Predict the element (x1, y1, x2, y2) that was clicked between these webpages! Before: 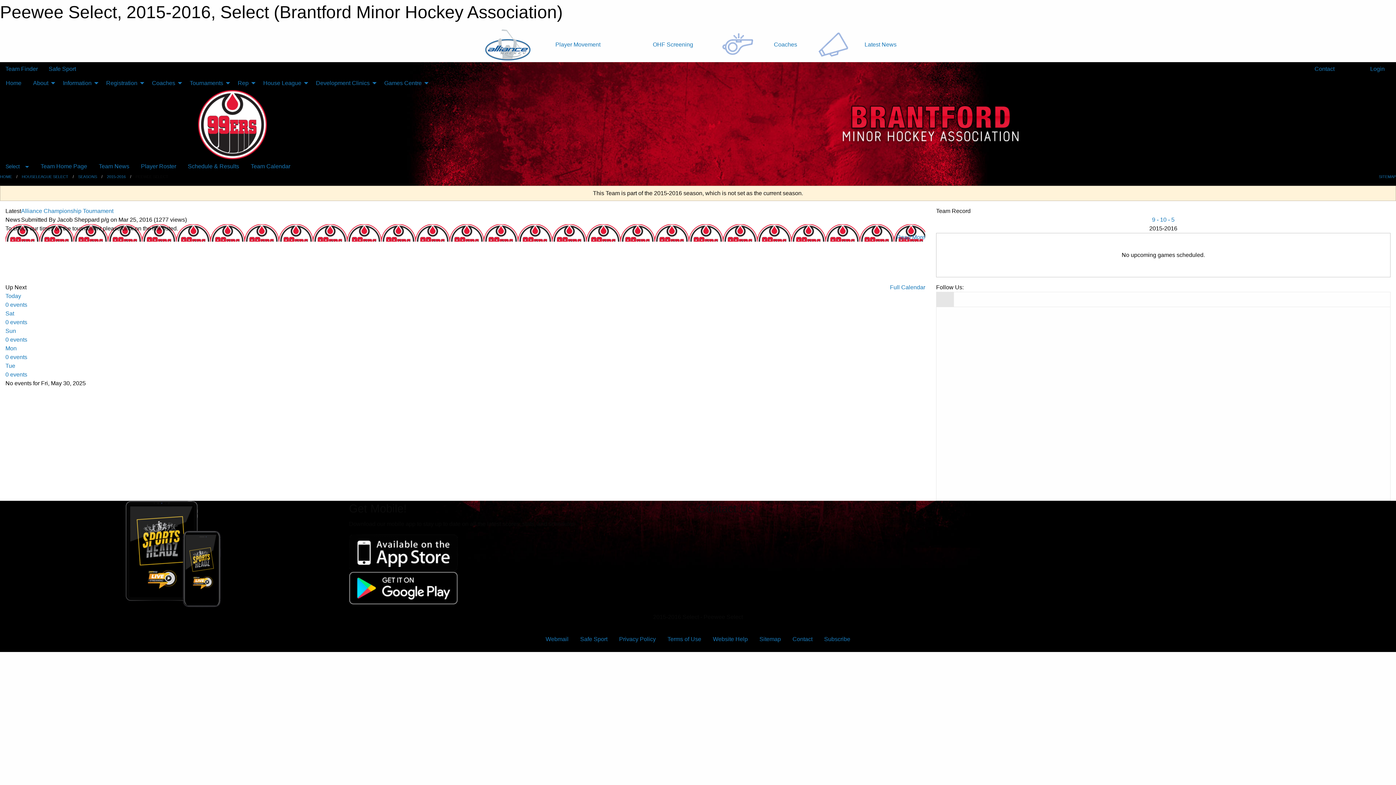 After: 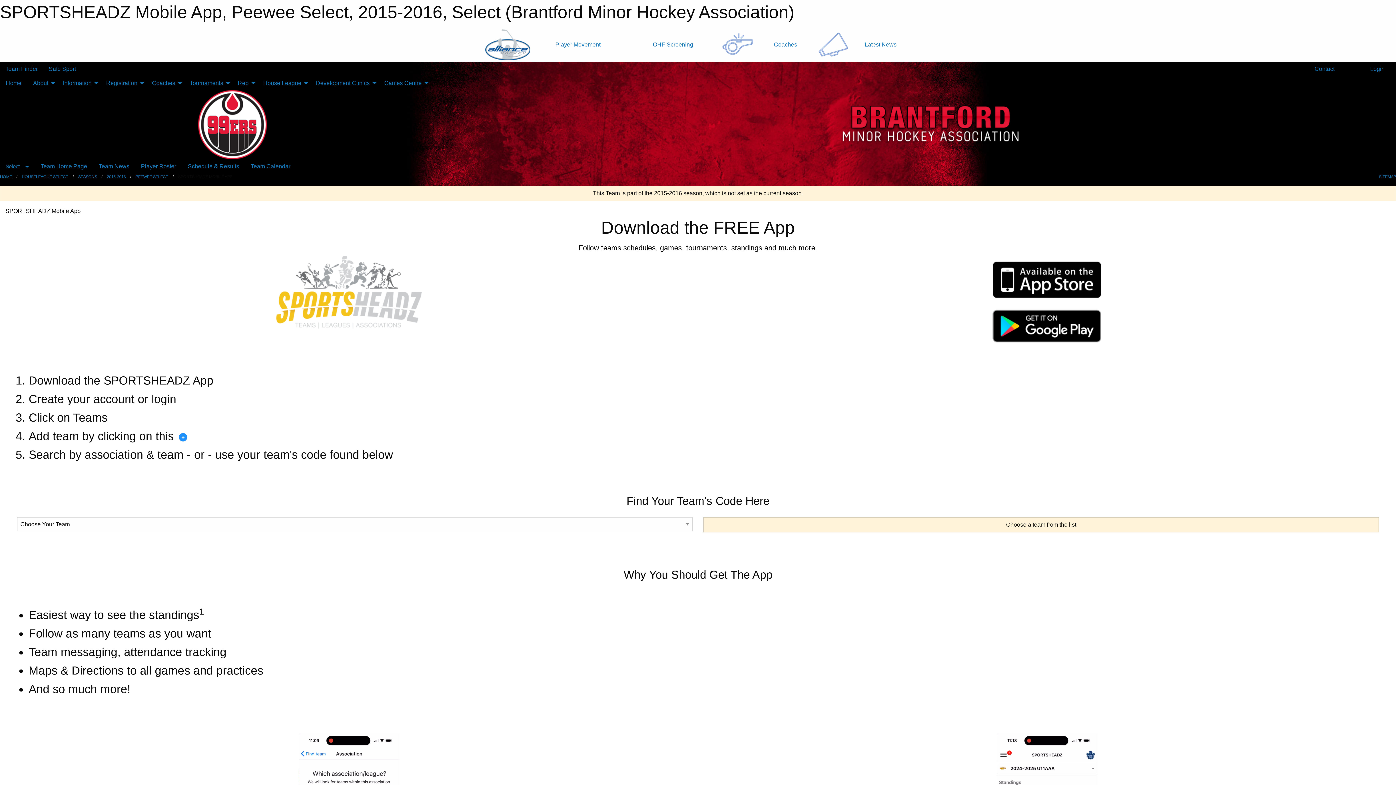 Action: bbox: (349, 584, 458, 591)